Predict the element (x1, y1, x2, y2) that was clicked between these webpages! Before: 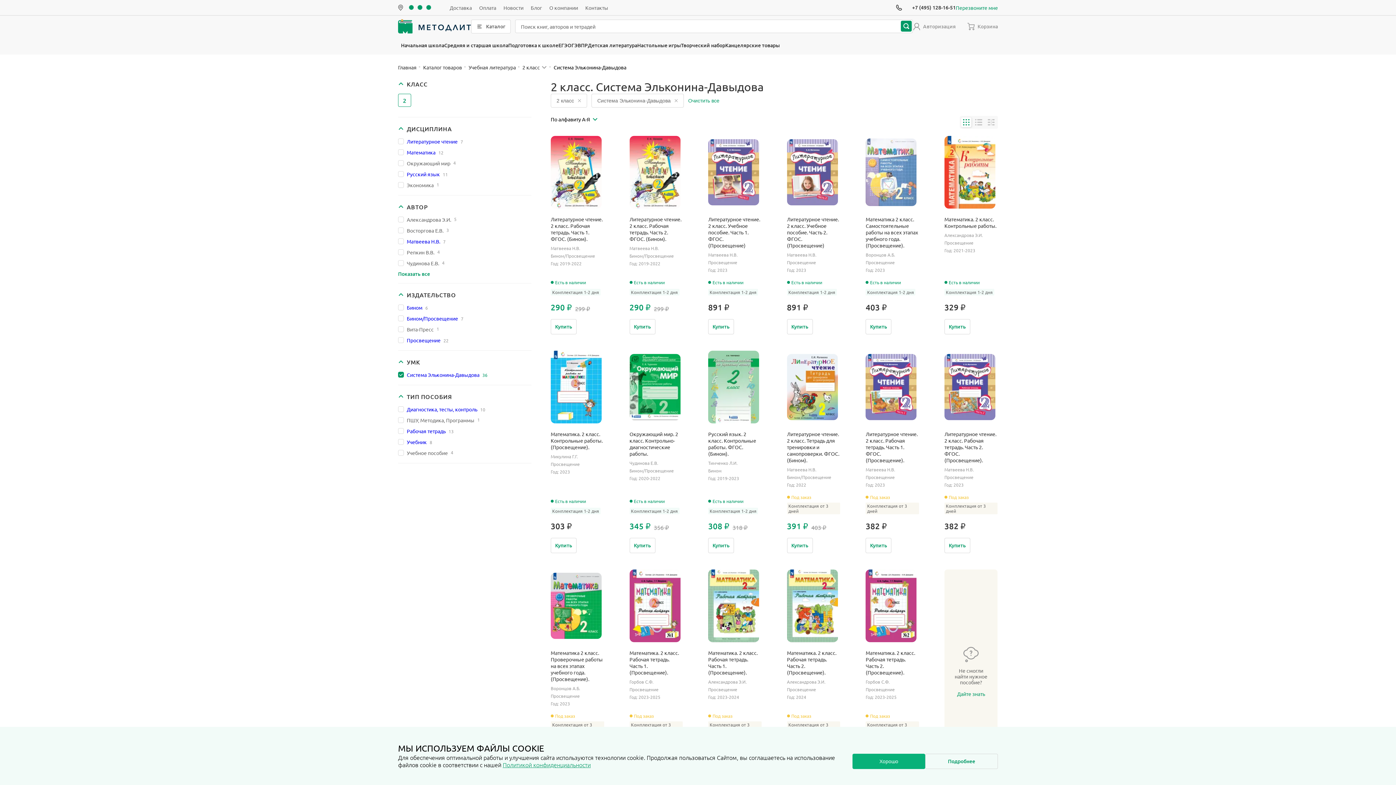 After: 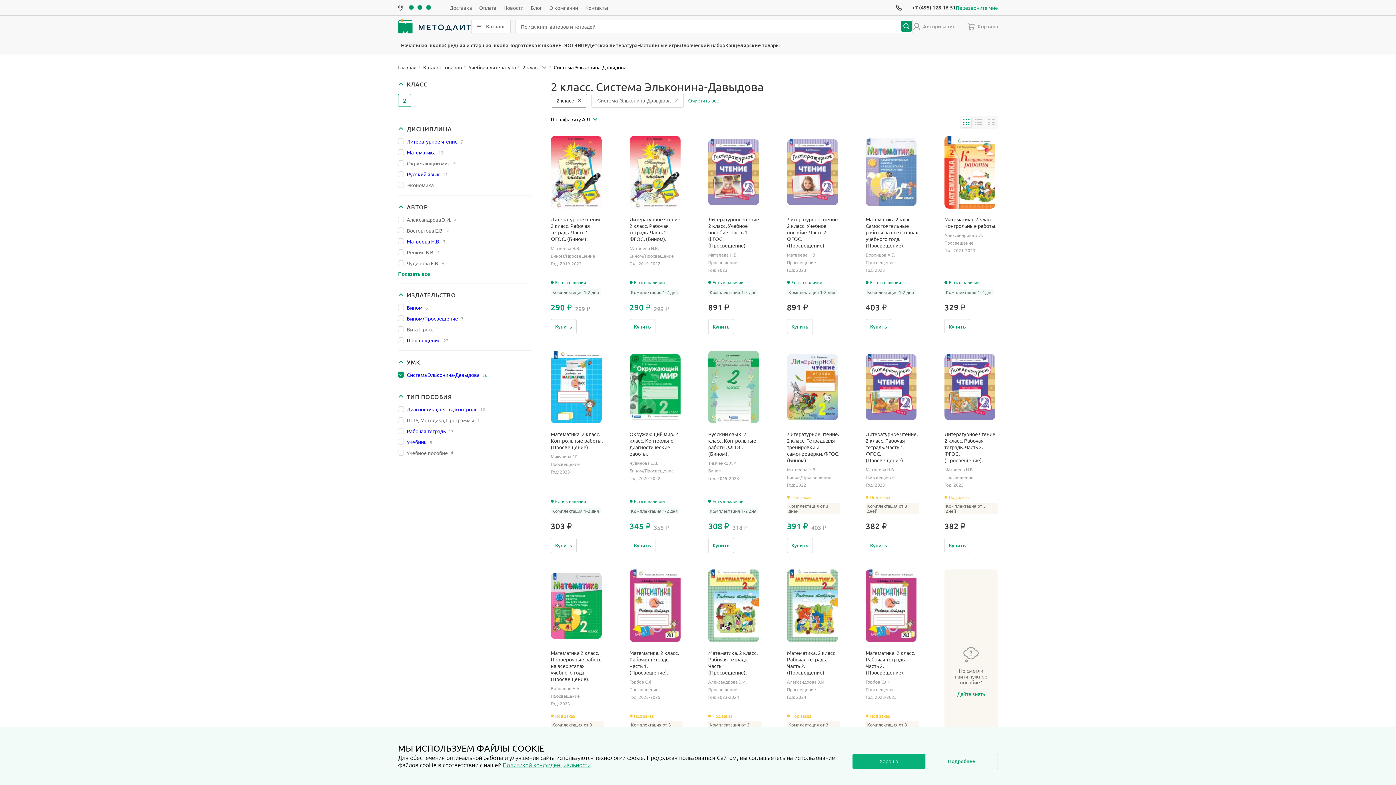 Action: bbox: (550, 93, 587, 107) label: 2 класс